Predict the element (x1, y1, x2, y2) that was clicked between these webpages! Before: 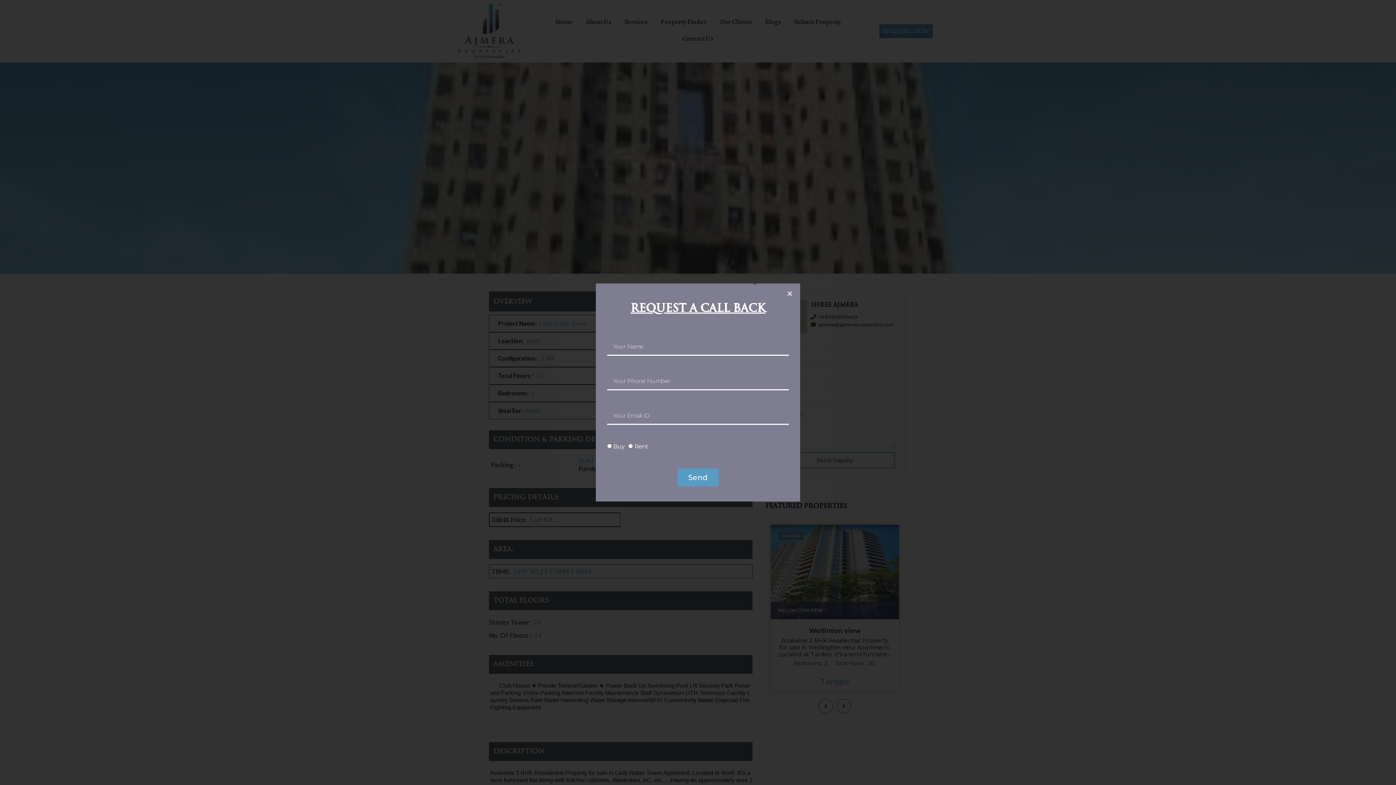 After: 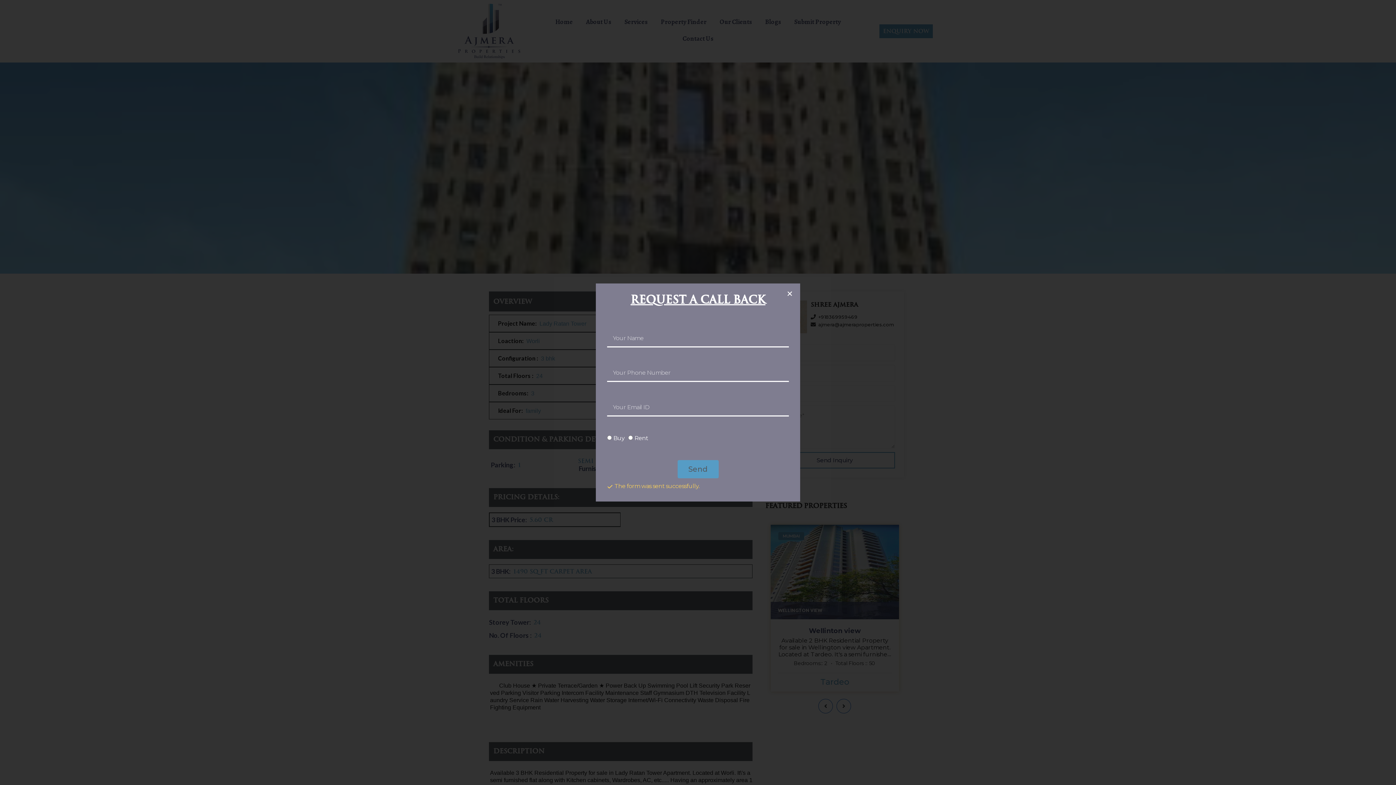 Action: bbox: (677, 468, 718, 486) label: Send